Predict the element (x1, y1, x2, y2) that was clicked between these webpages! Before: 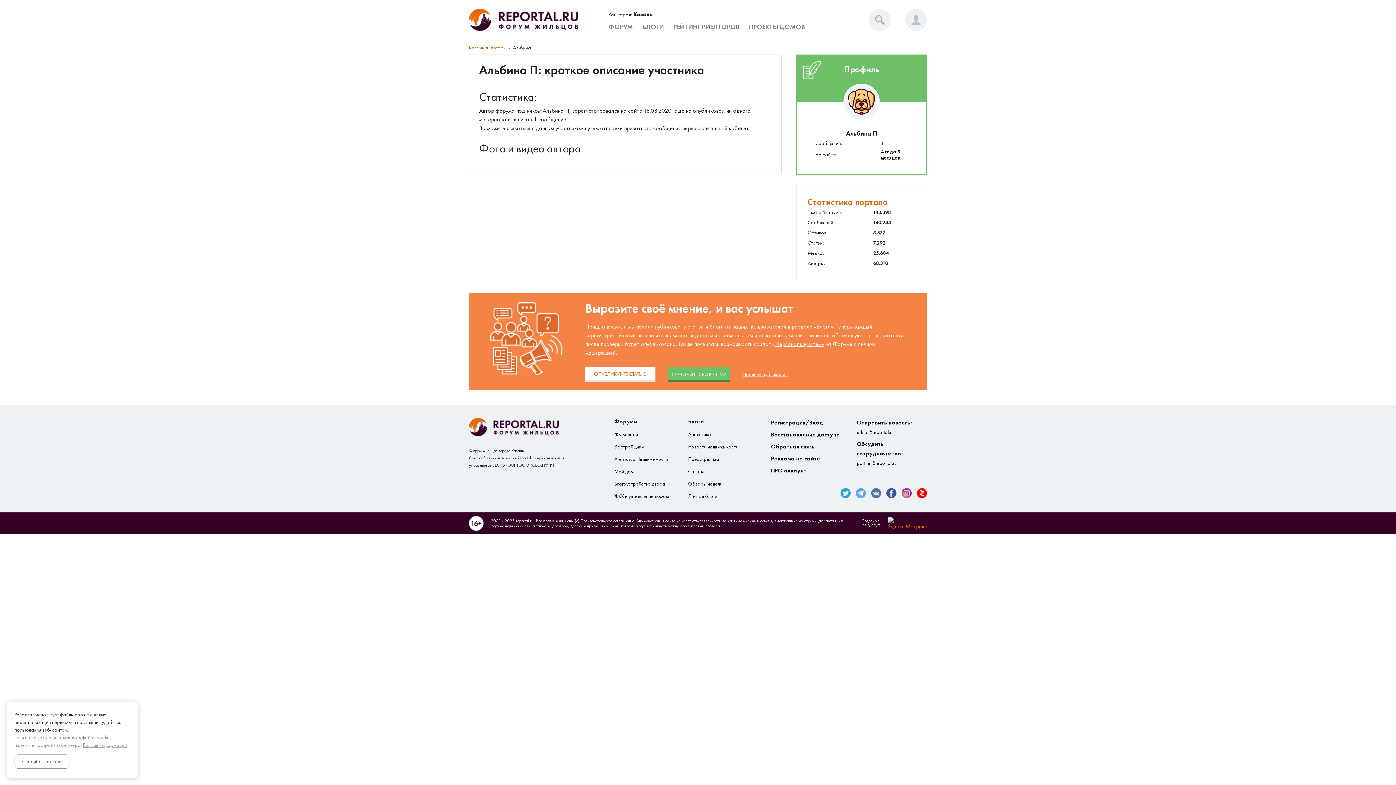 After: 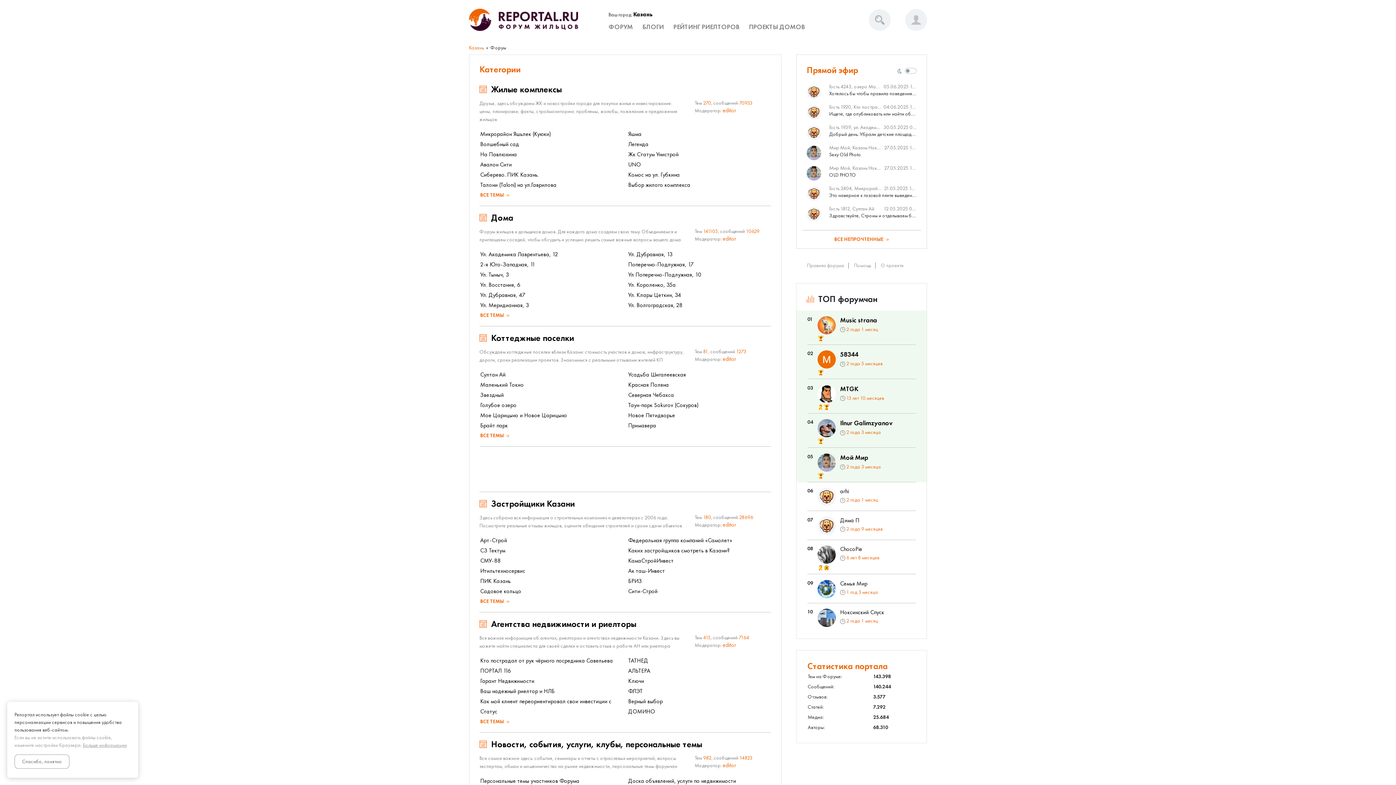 Action: bbox: (469, 418, 558, 436)